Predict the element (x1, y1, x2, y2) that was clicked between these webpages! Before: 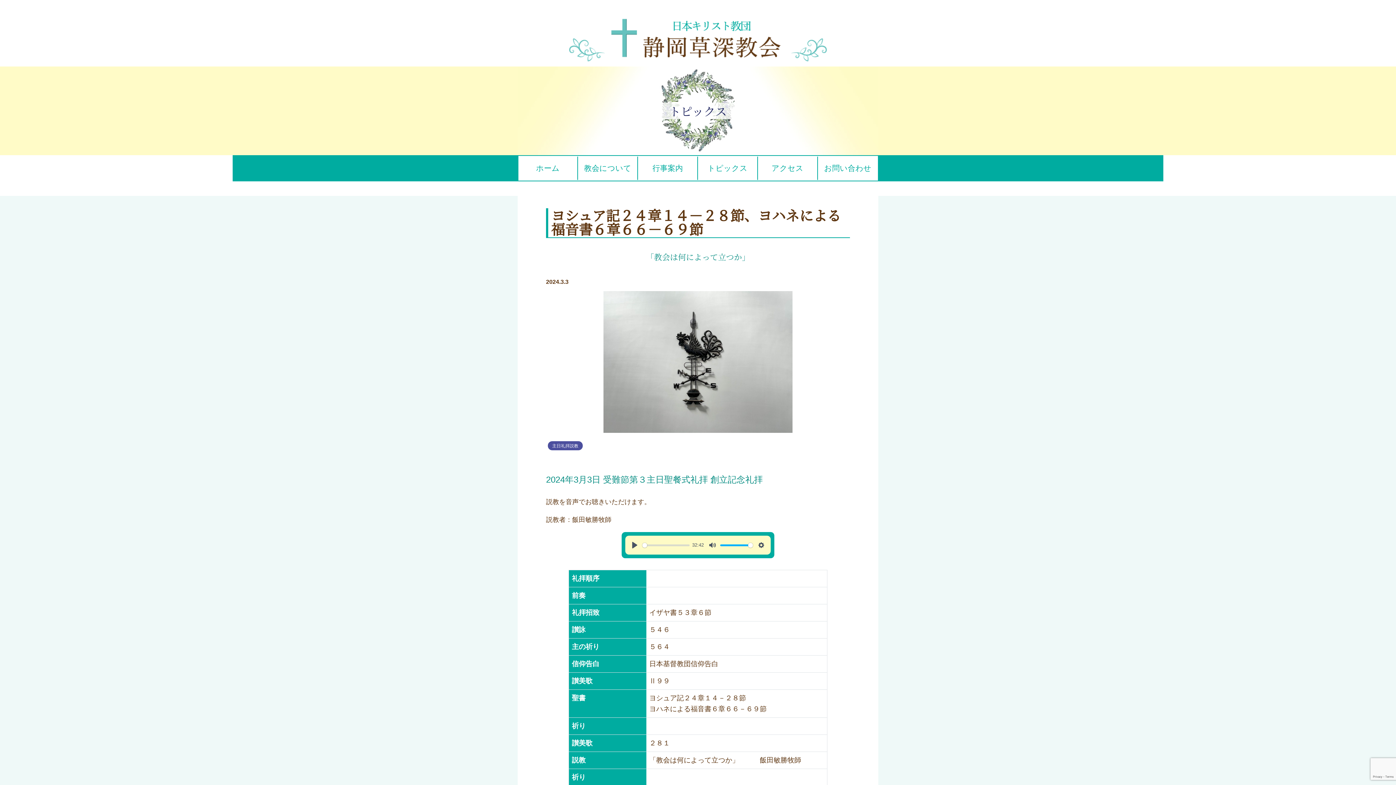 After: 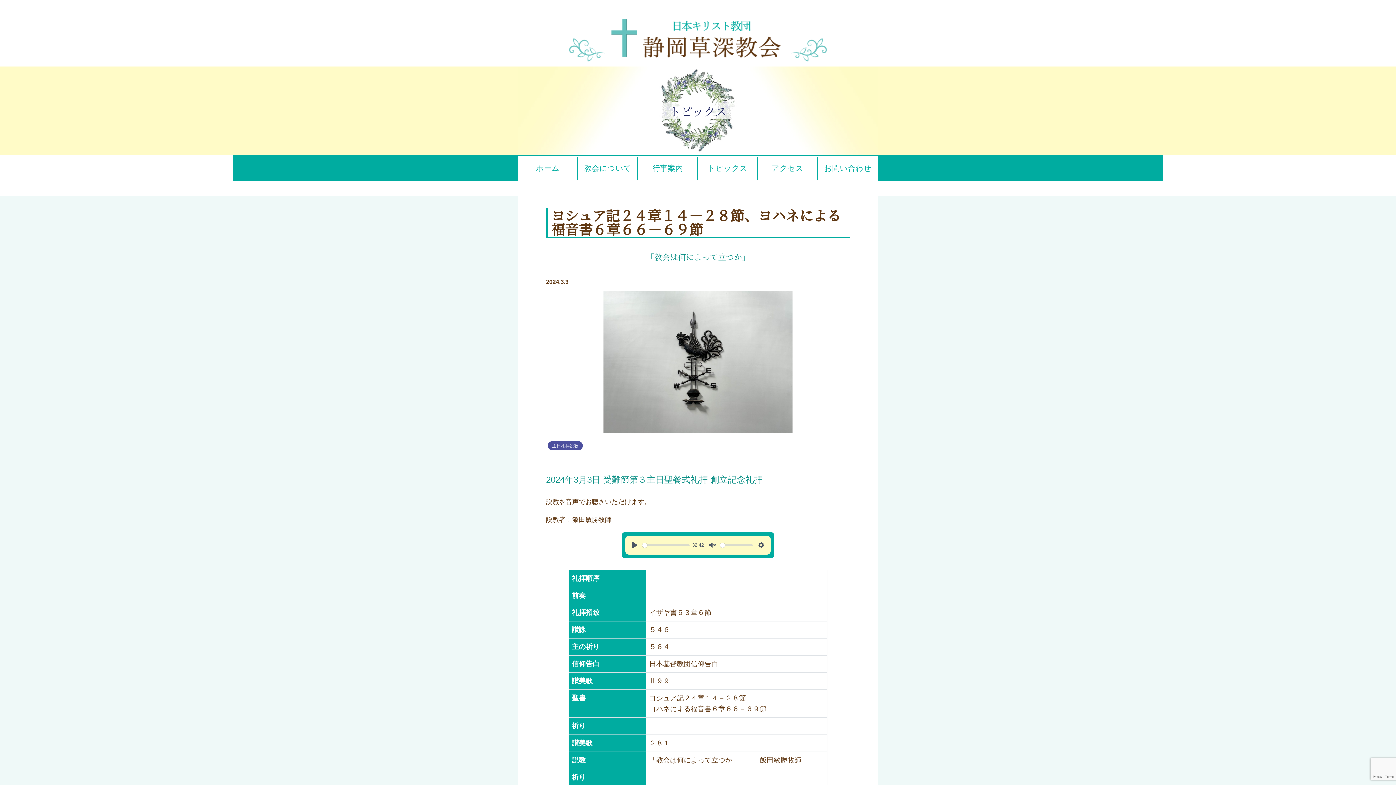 Action: bbox: (706, 539, 718, 551) label: Mute